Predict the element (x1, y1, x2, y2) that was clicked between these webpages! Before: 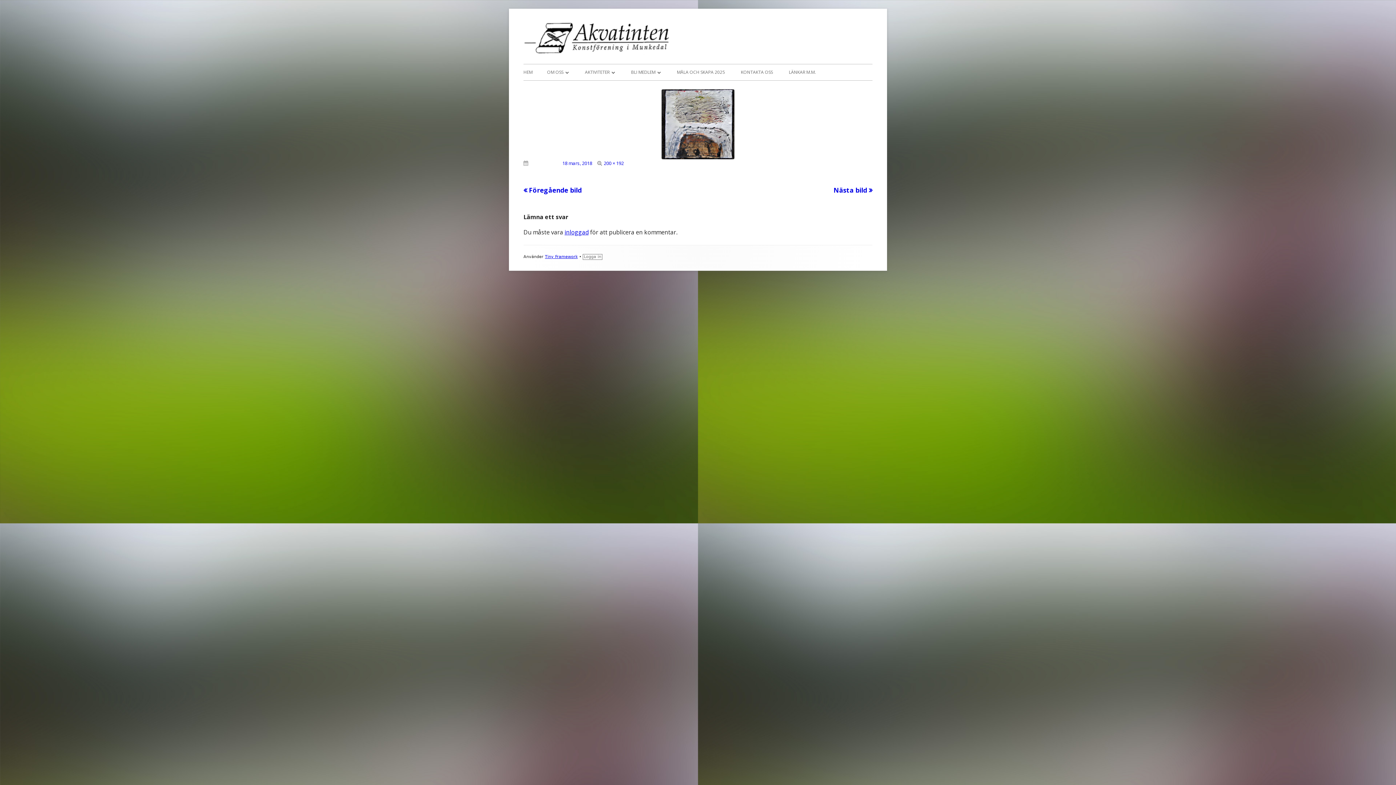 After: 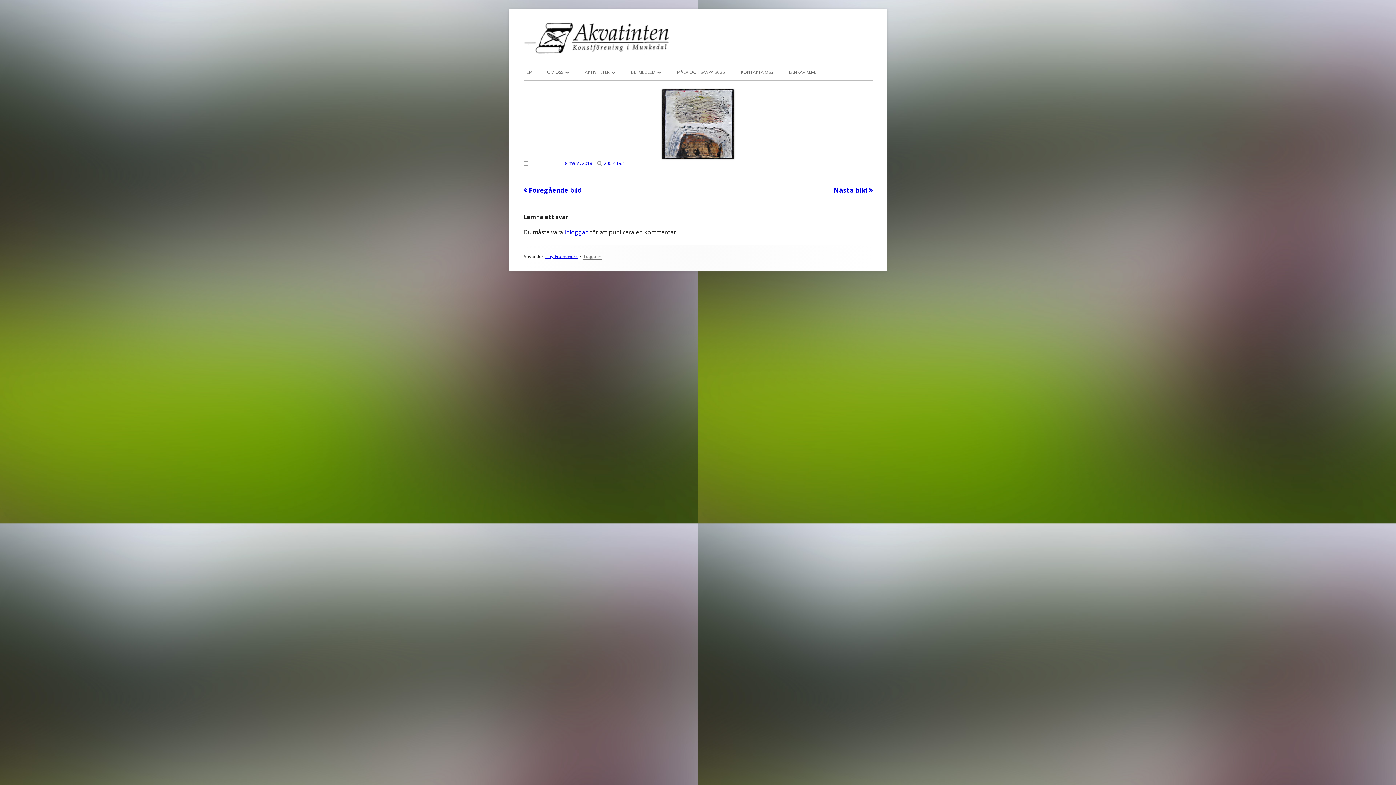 Action: label: 18 mars, 2018 bbox: (562, 160, 592, 166)